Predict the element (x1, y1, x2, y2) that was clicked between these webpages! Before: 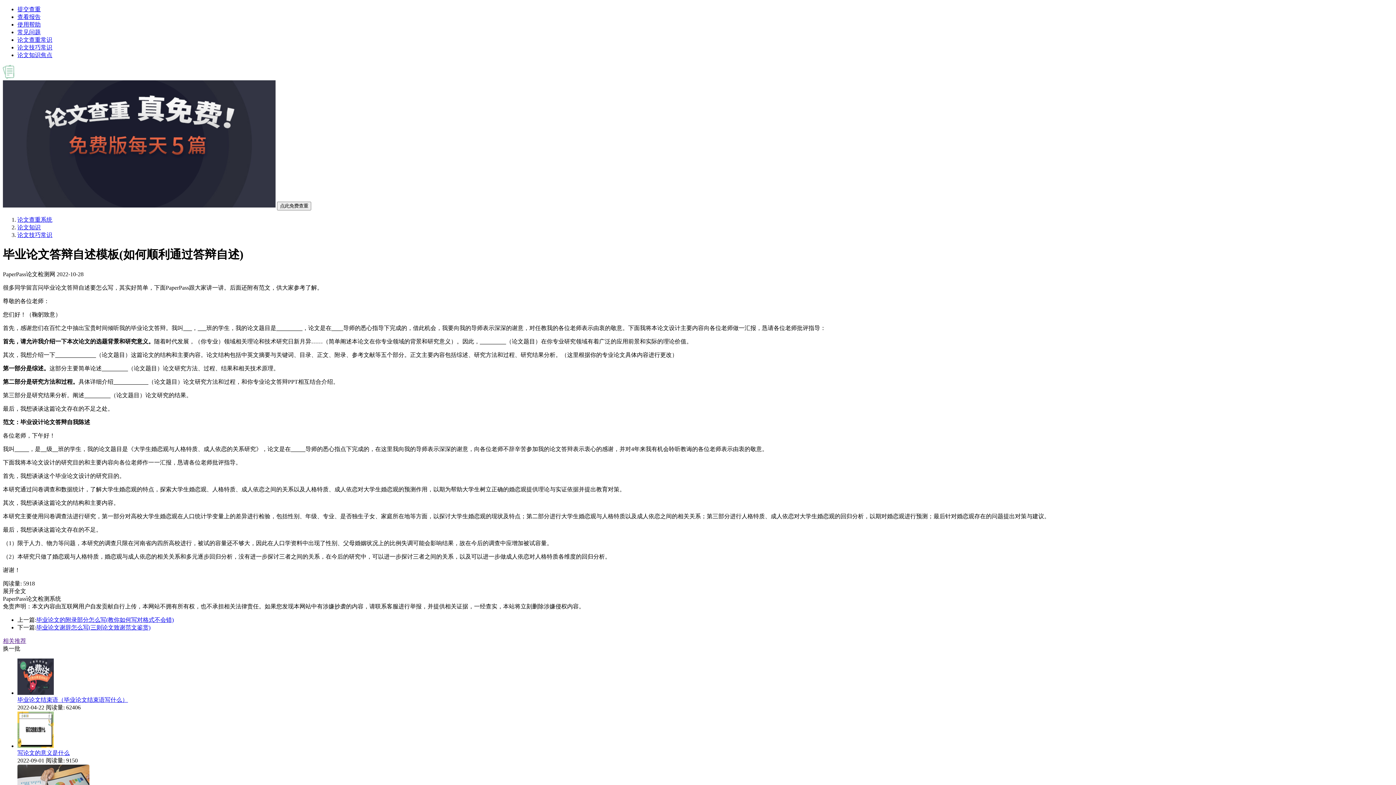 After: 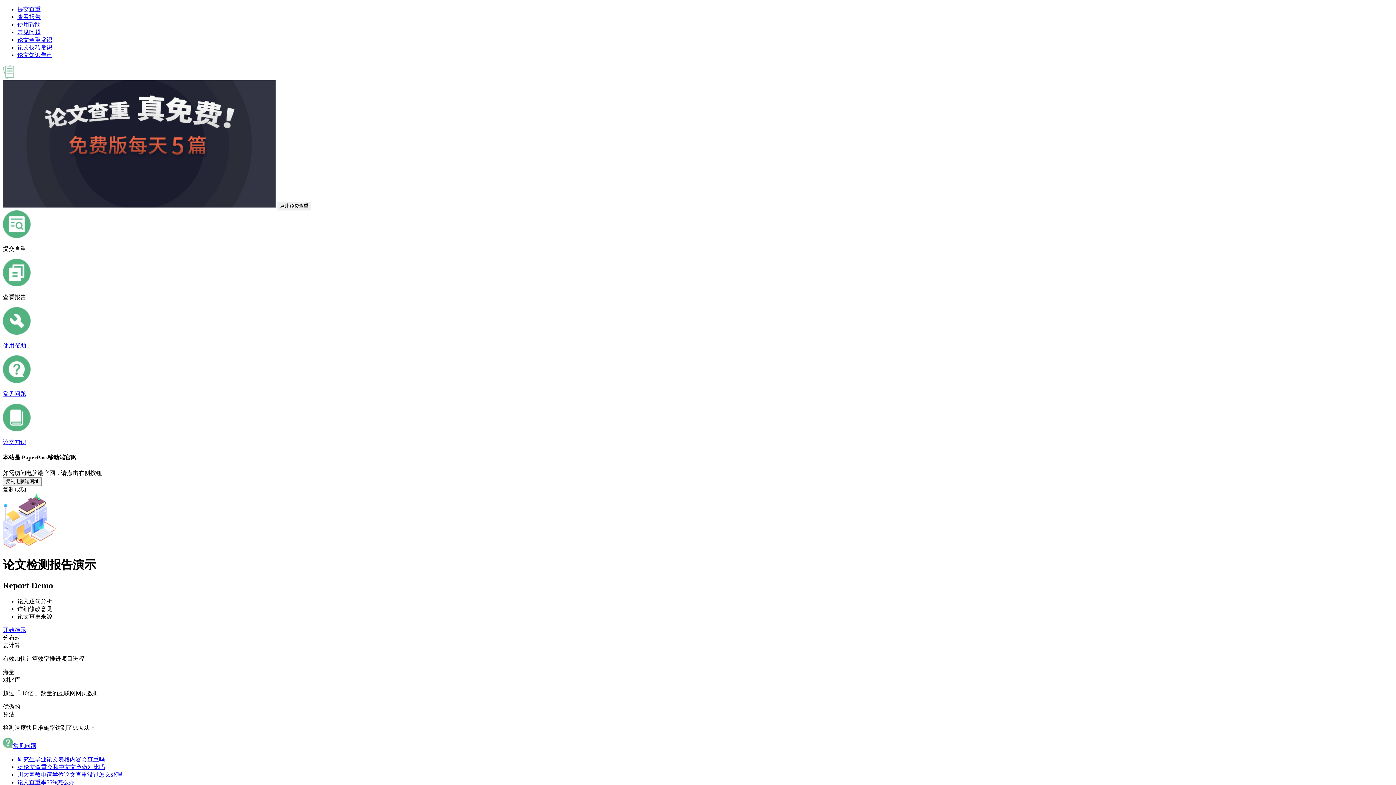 Action: bbox: (17, 216, 52, 222) label: 论文查重系统